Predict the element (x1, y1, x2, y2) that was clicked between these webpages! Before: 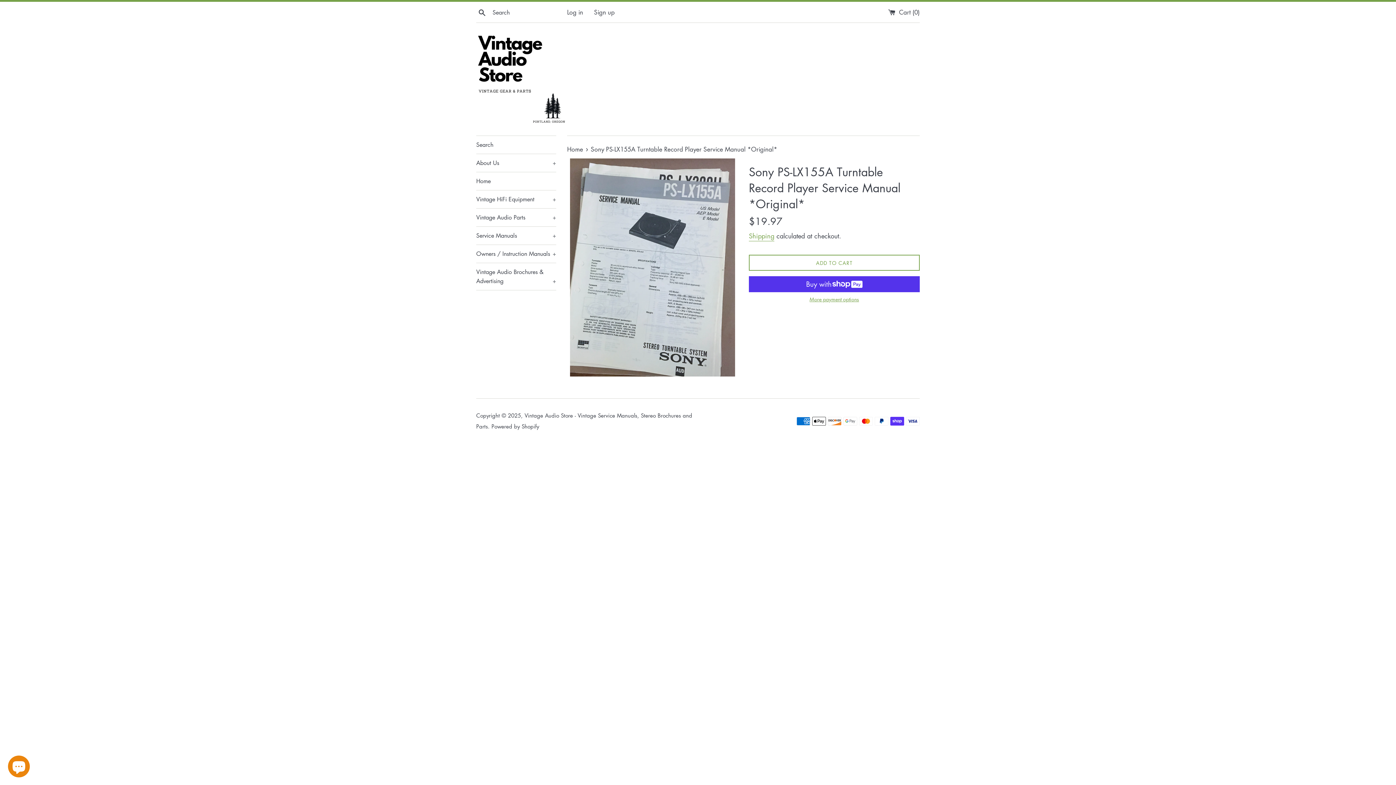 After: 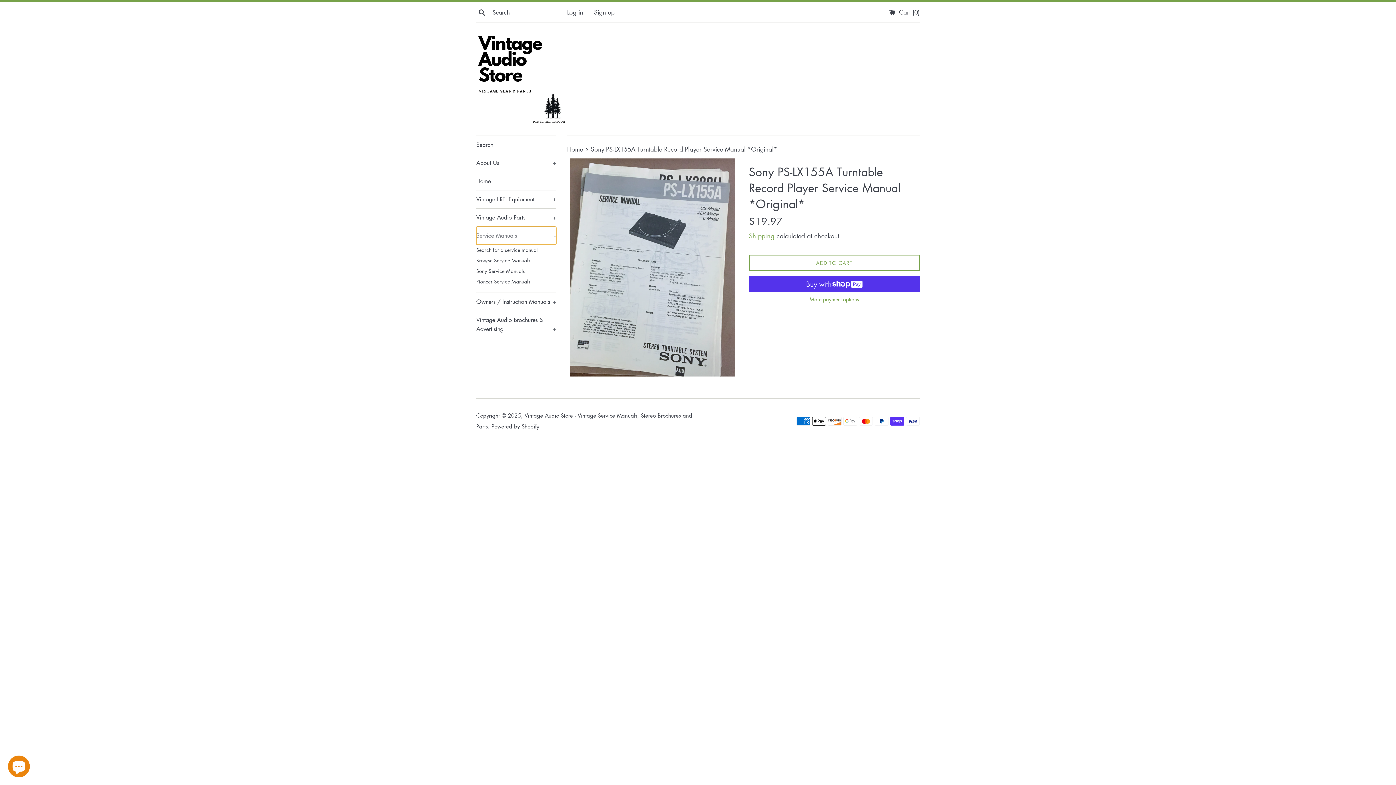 Action: label: Service Manuals
+ bbox: (476, 226, 556, 244)